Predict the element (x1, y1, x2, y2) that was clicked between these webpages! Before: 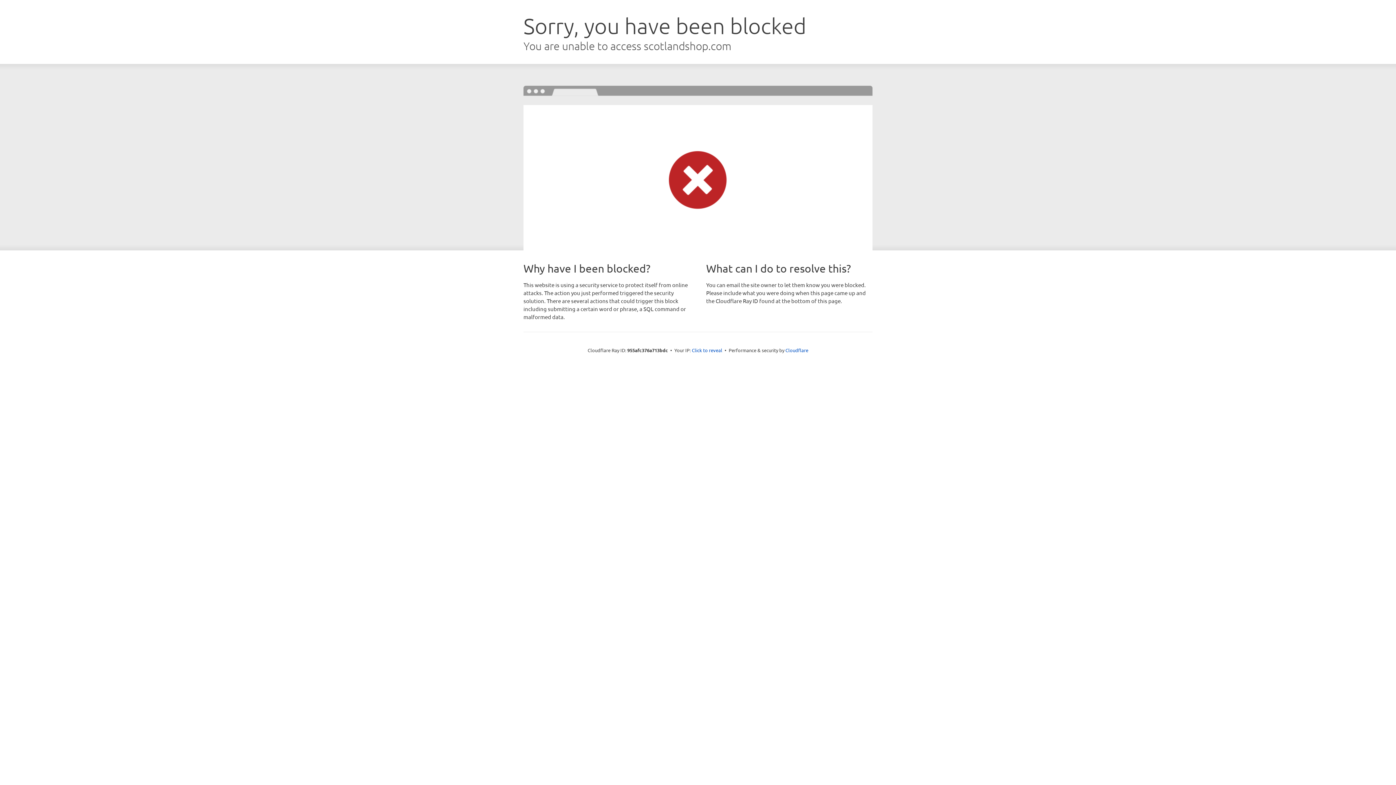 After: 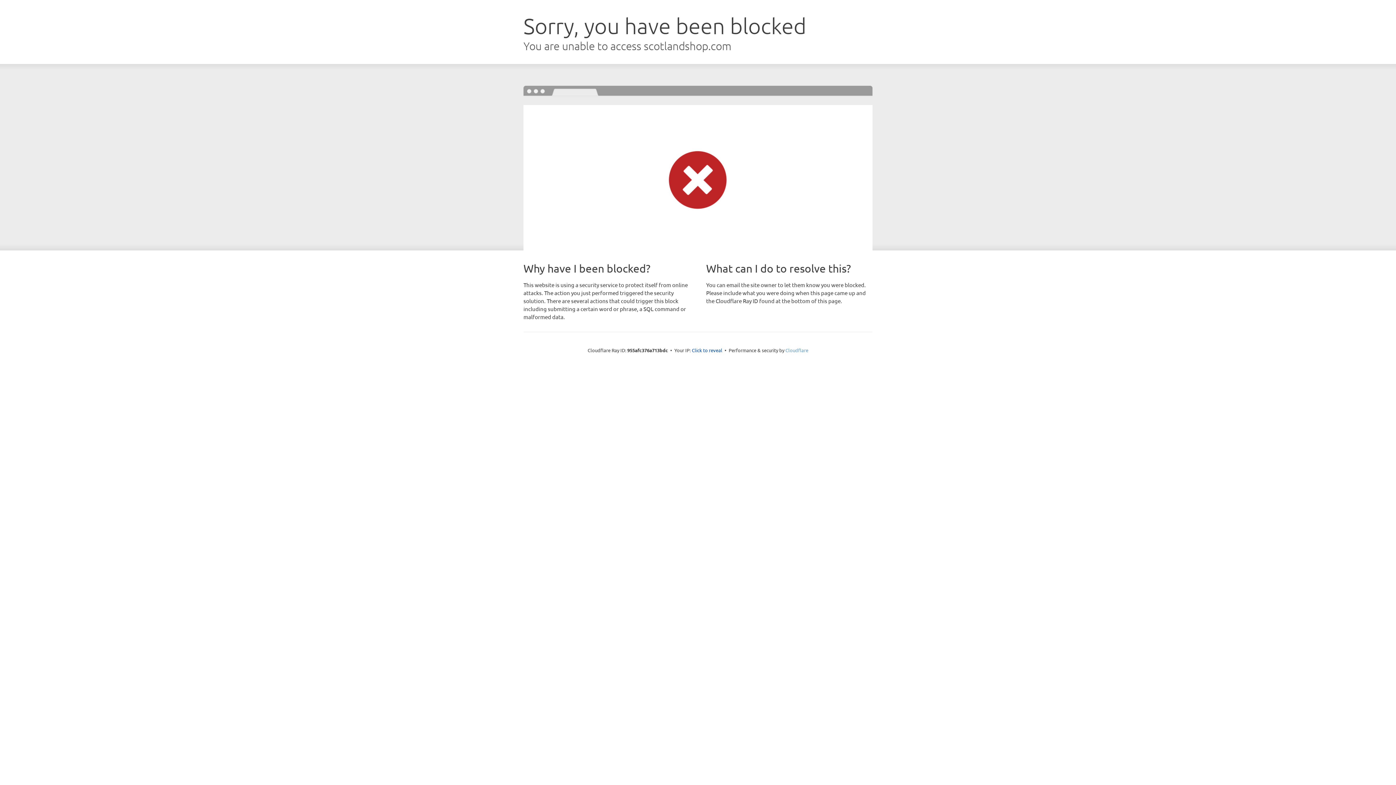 Action: bbox: (785, 347, 808, 353) label: Cloudflare